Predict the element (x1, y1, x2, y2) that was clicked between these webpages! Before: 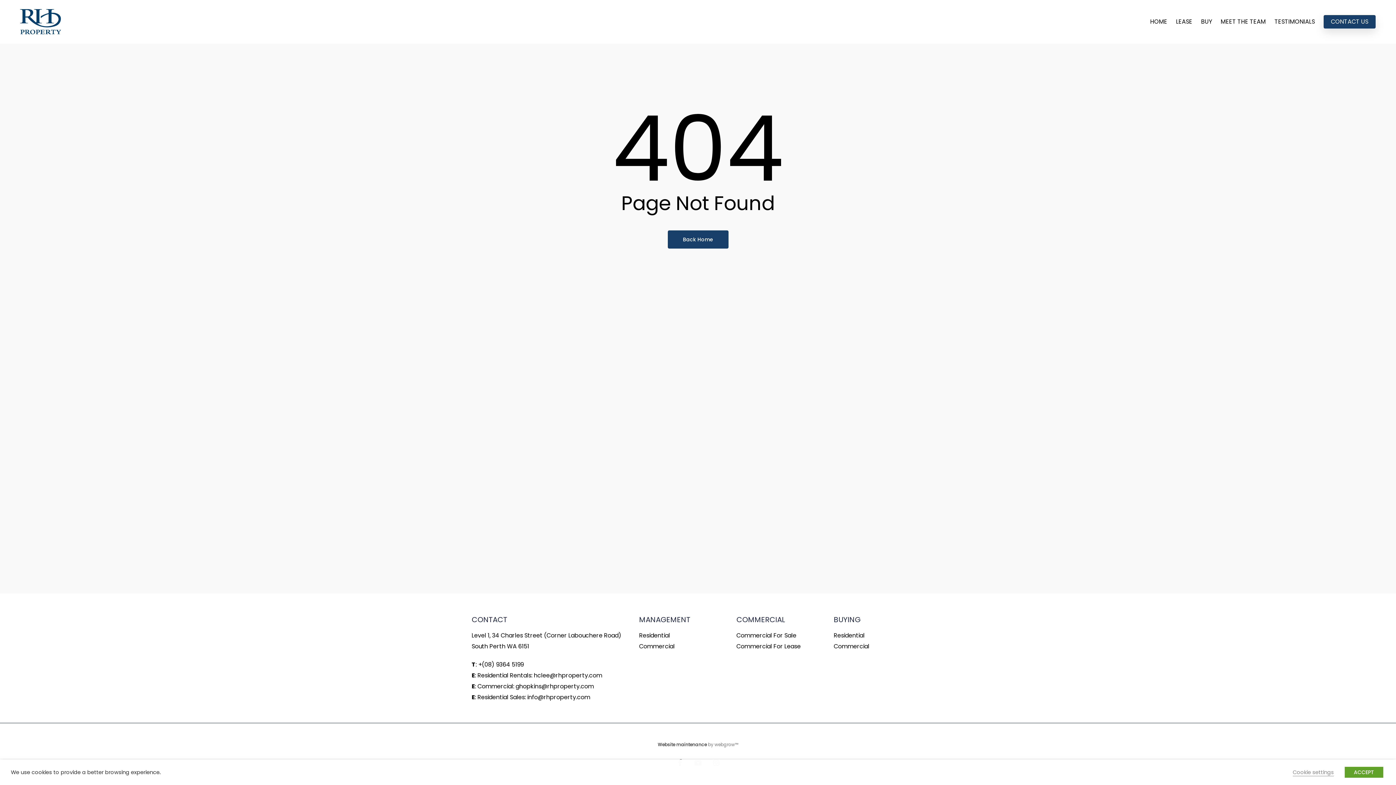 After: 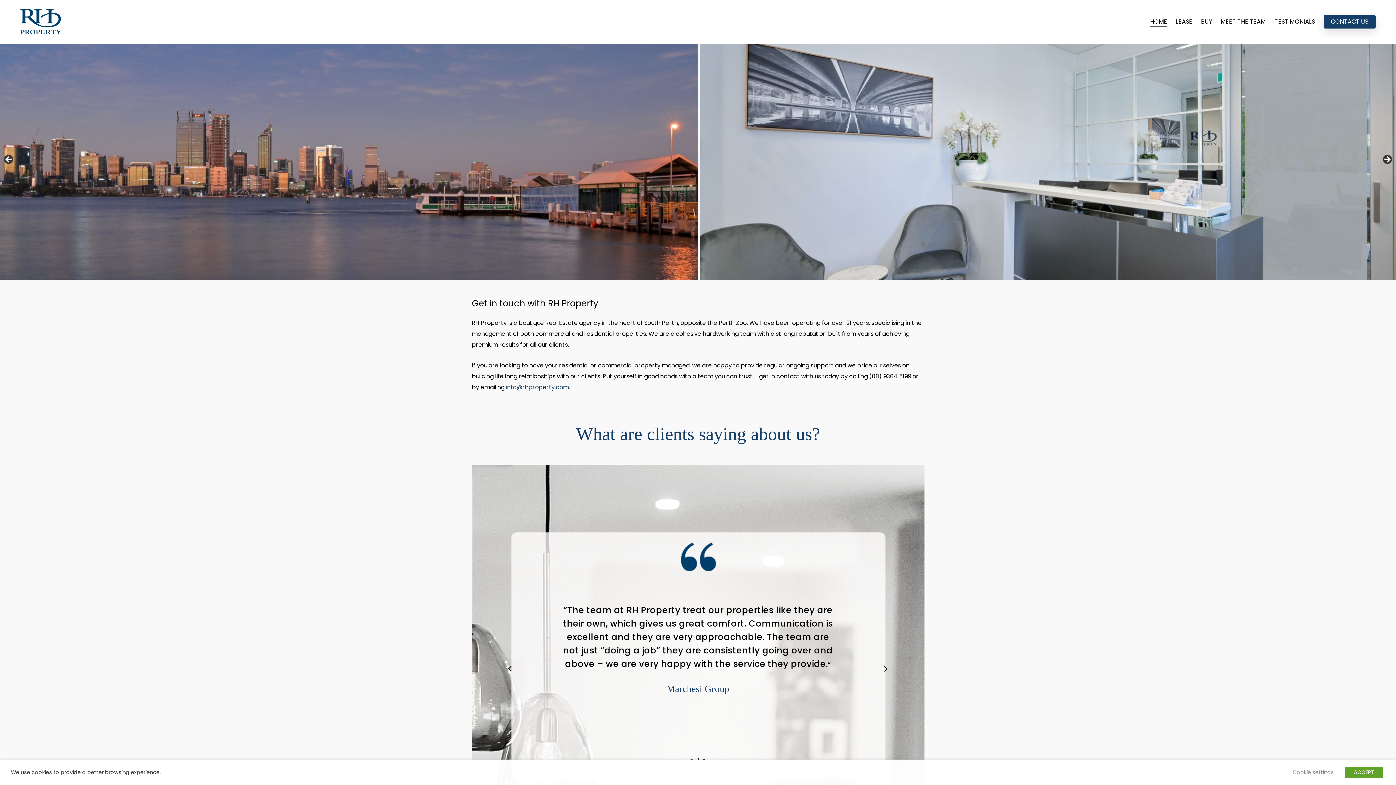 Action: label: Back Home bbox: (667, 230, 728, 248)